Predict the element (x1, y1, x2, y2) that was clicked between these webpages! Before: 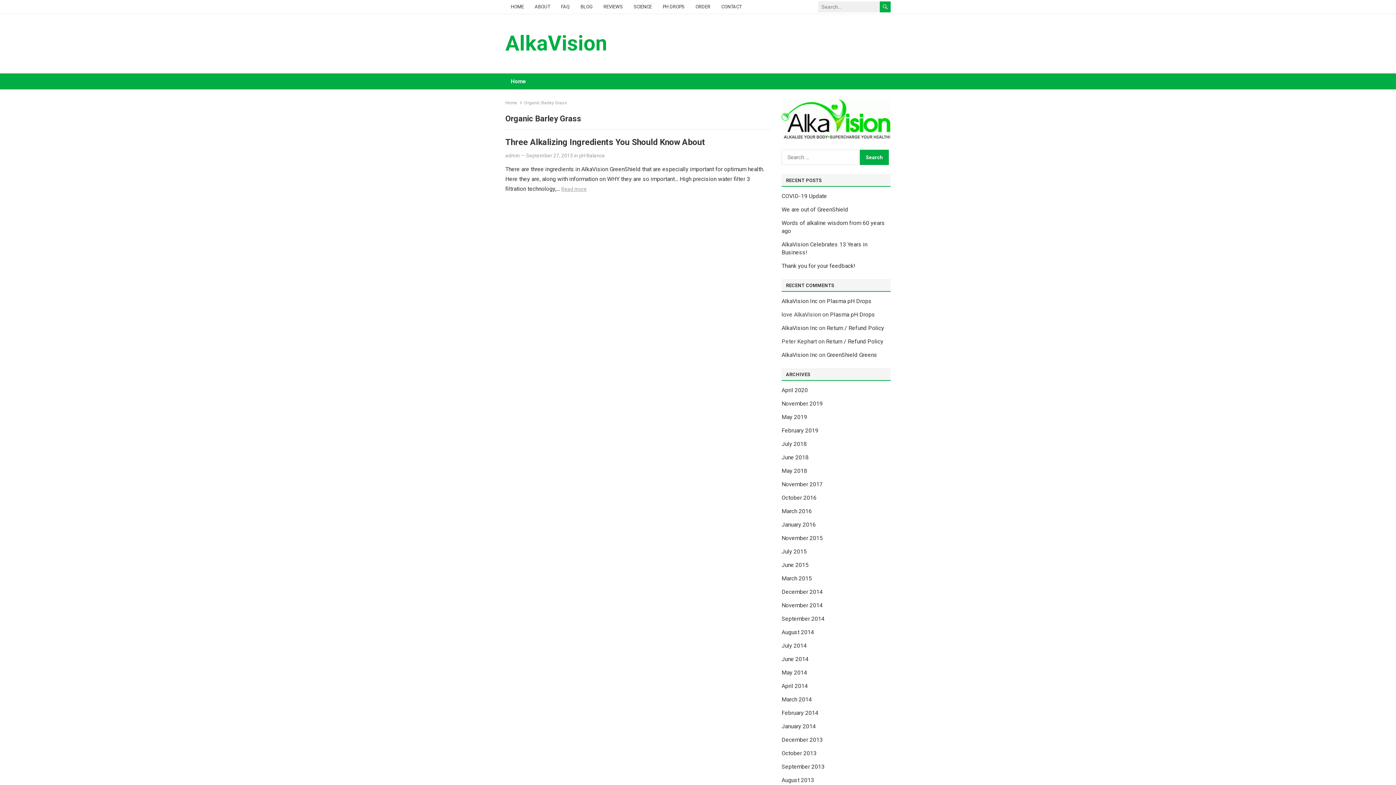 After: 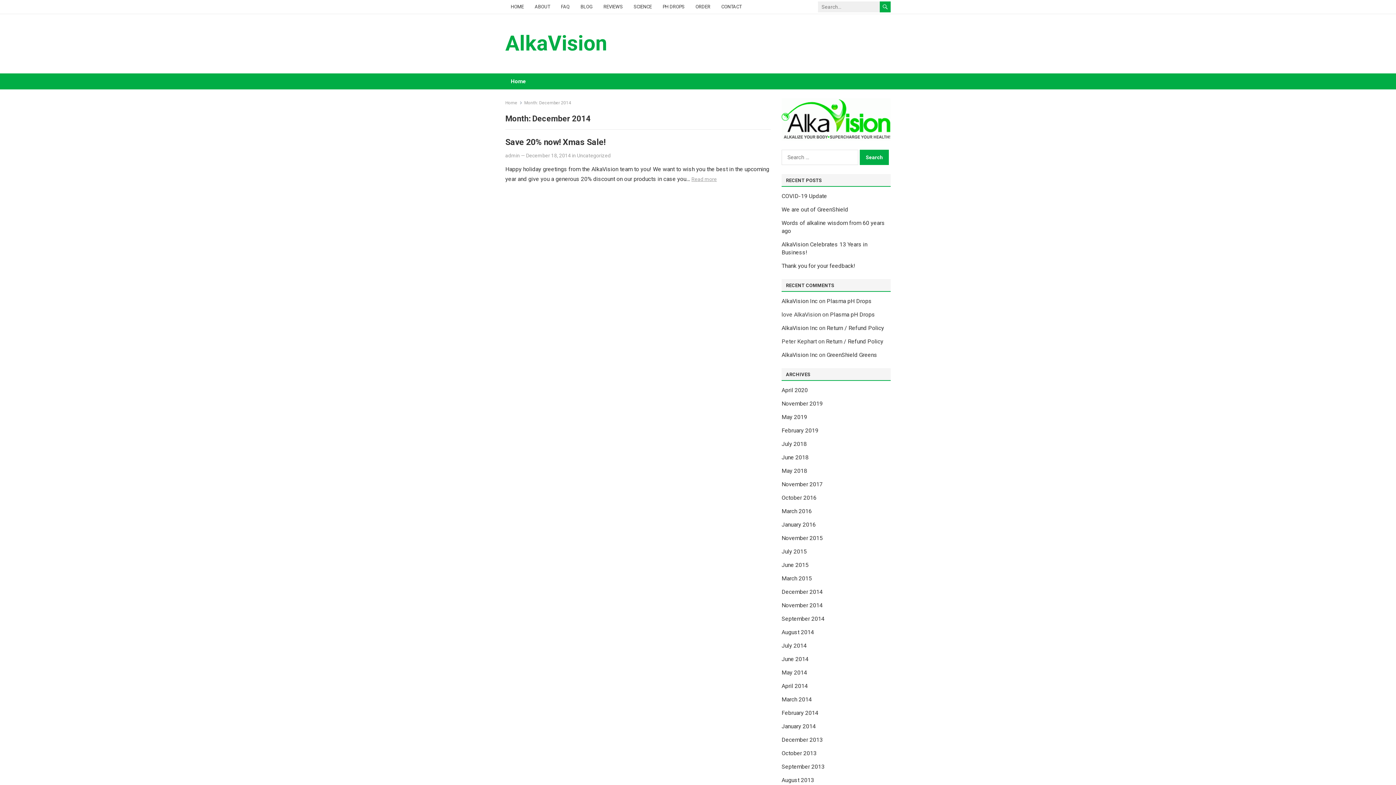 Action: bbox: (781, 588, 822, 595) label: December 2014